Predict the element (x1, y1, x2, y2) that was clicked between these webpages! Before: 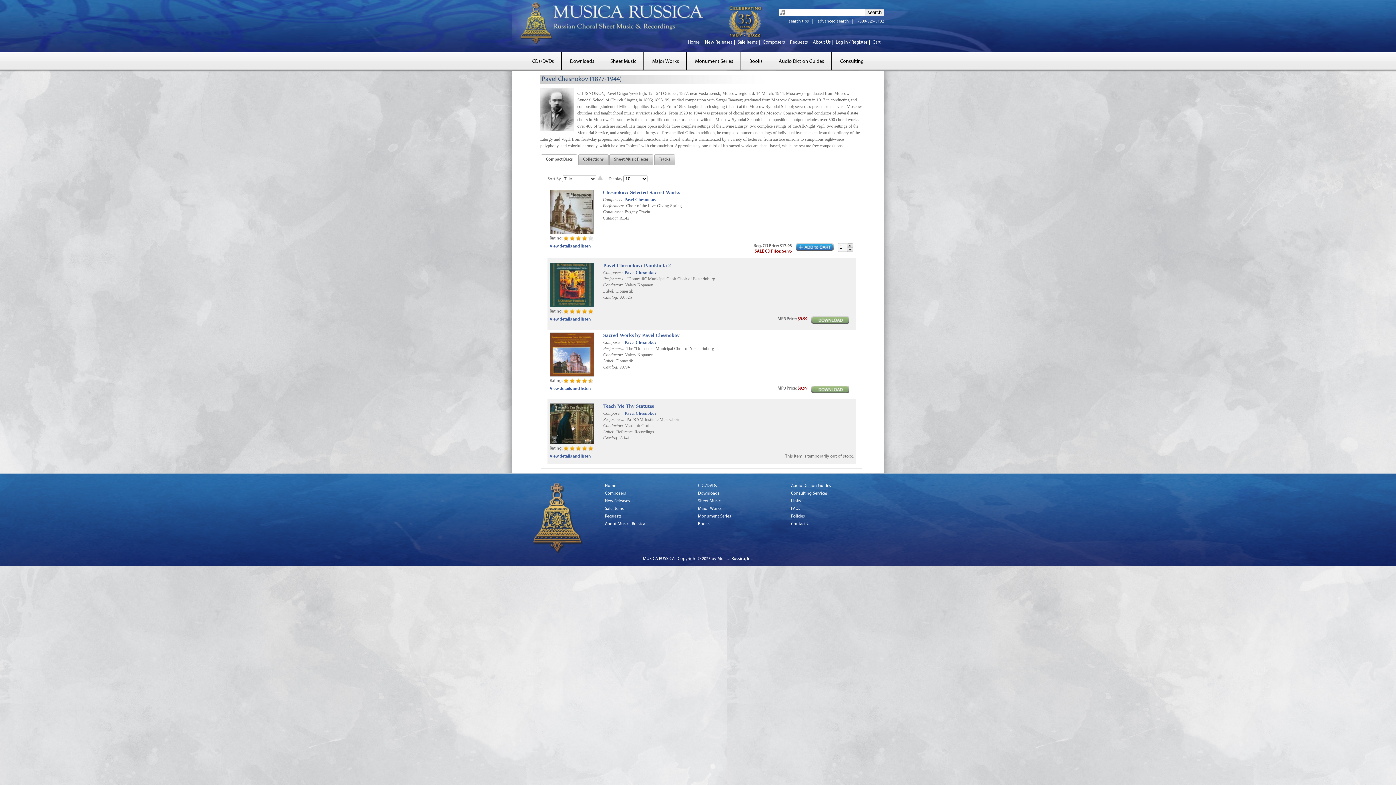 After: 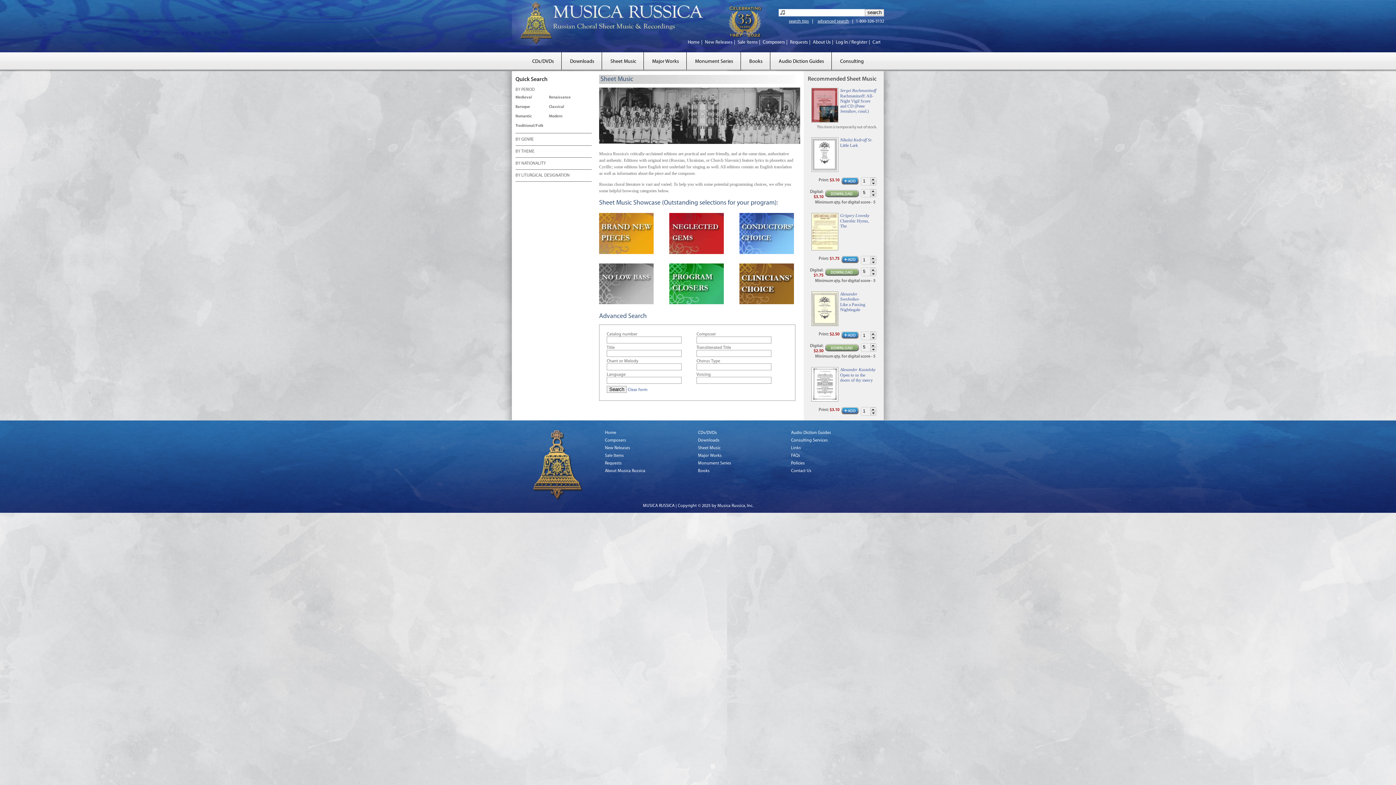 Action: label: Sheet Music bbox: (698, 498, 791, 505)